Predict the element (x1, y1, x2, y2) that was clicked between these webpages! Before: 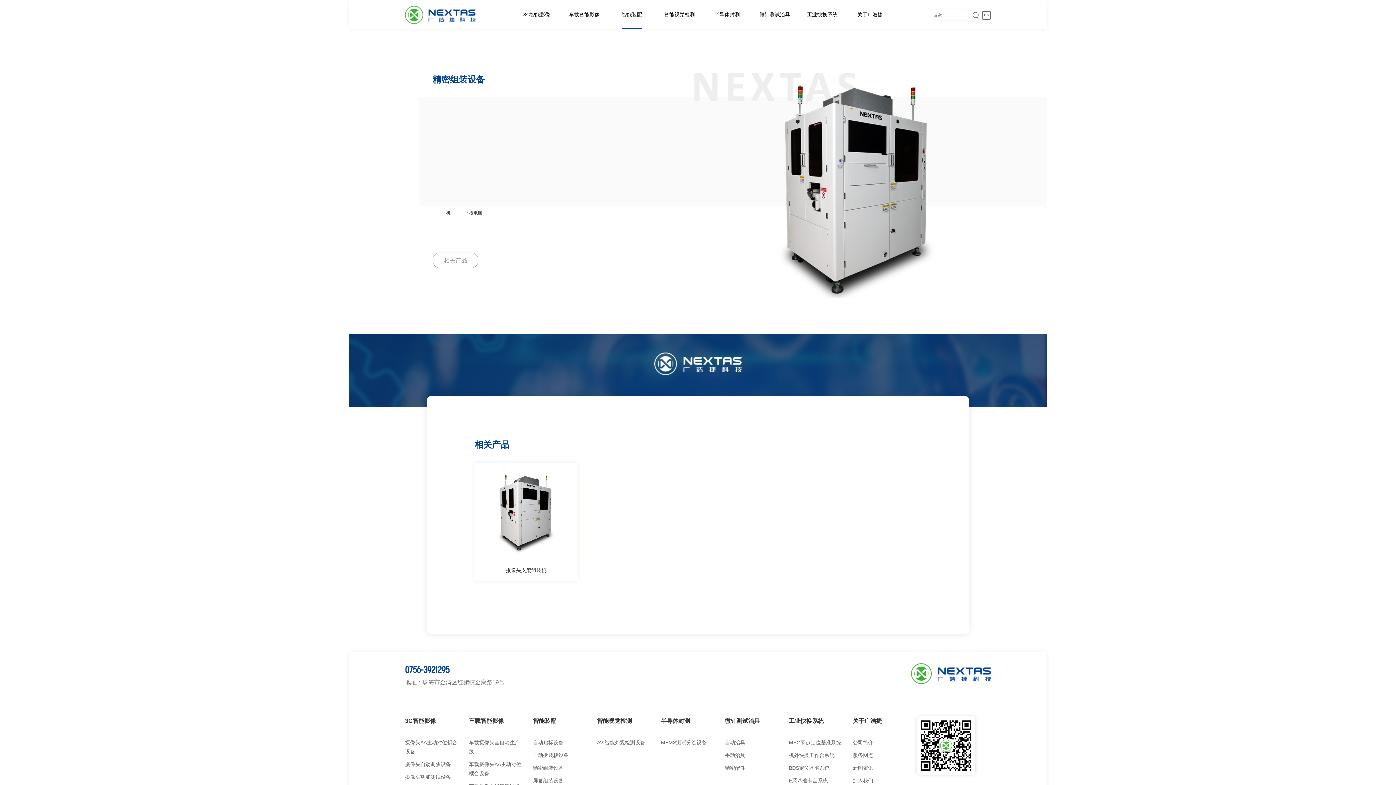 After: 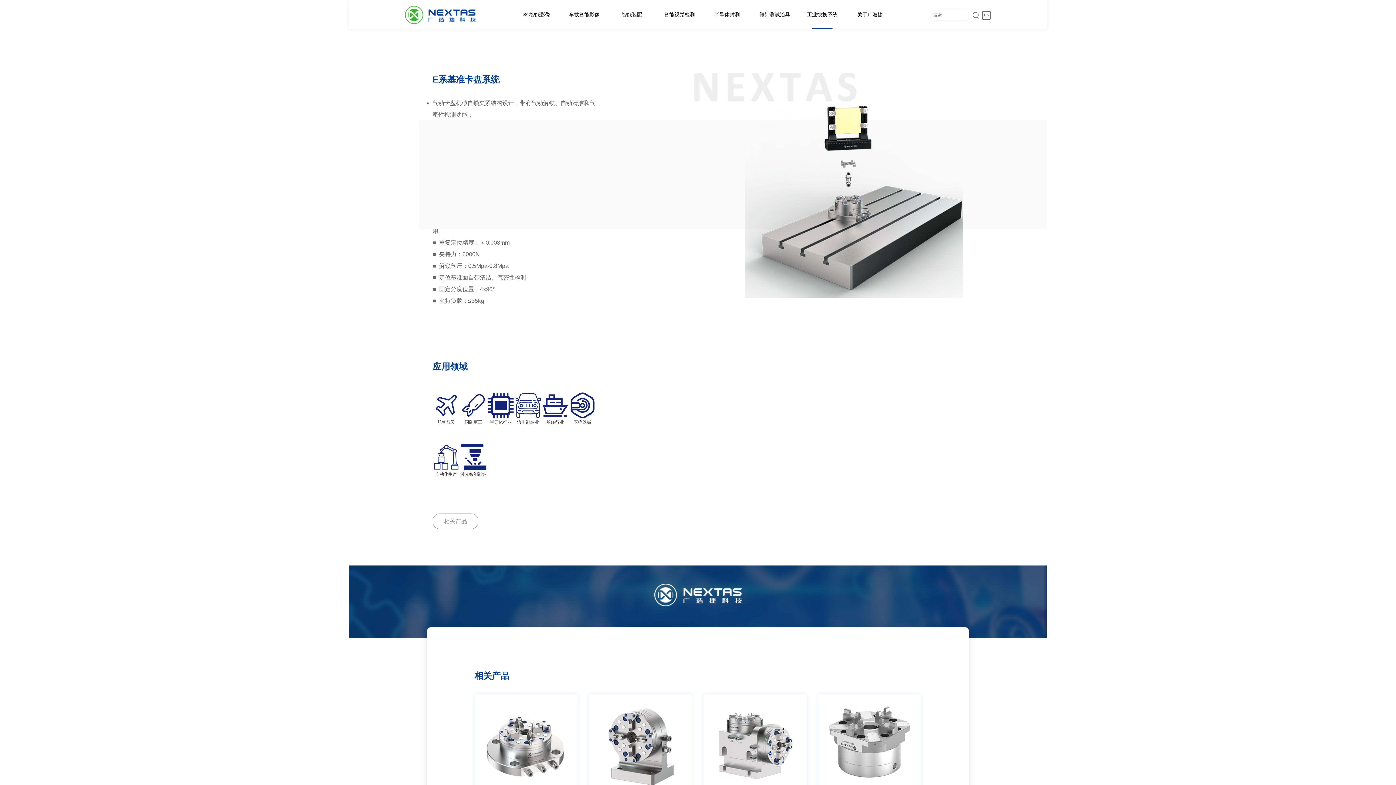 Action: label: E系基准卡盘系统 bbox: (789, 776, 841, 785)